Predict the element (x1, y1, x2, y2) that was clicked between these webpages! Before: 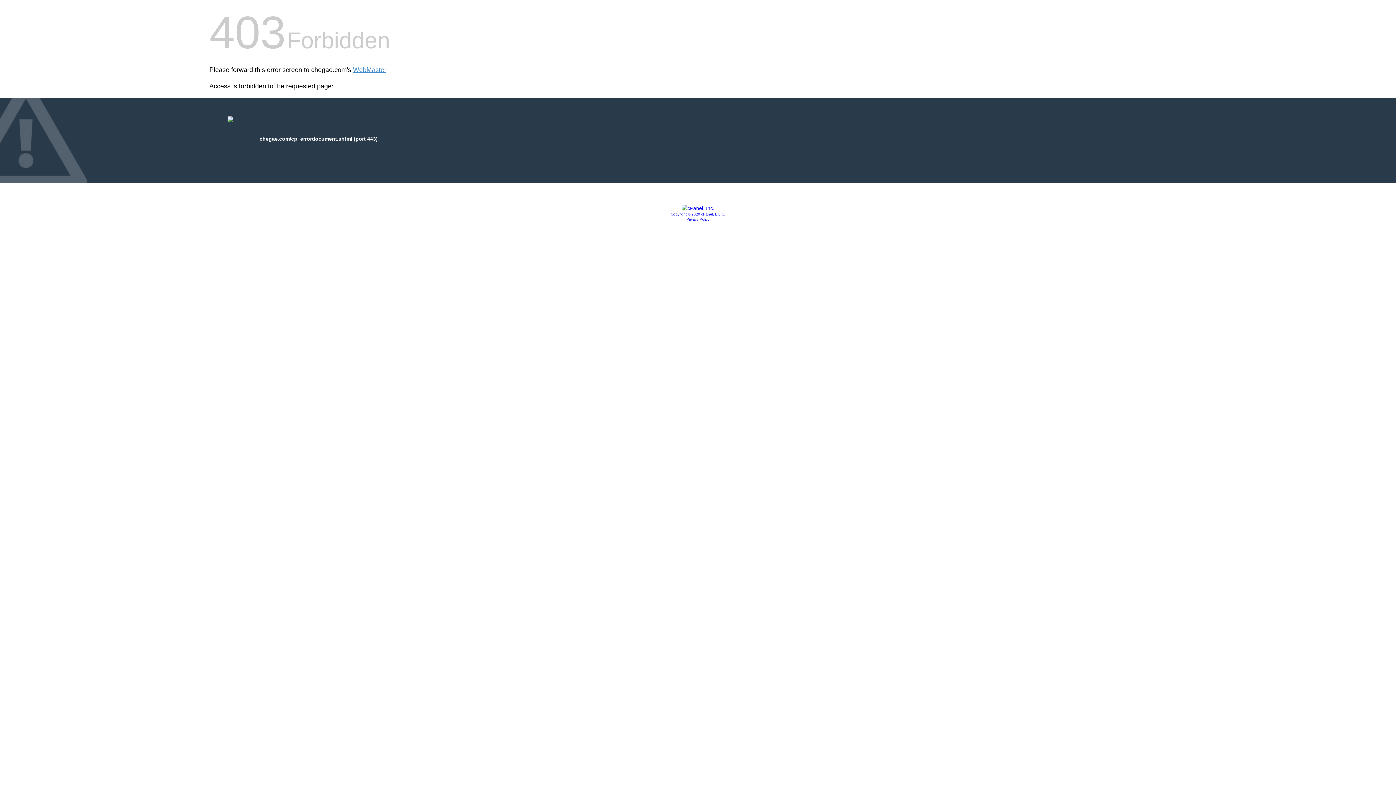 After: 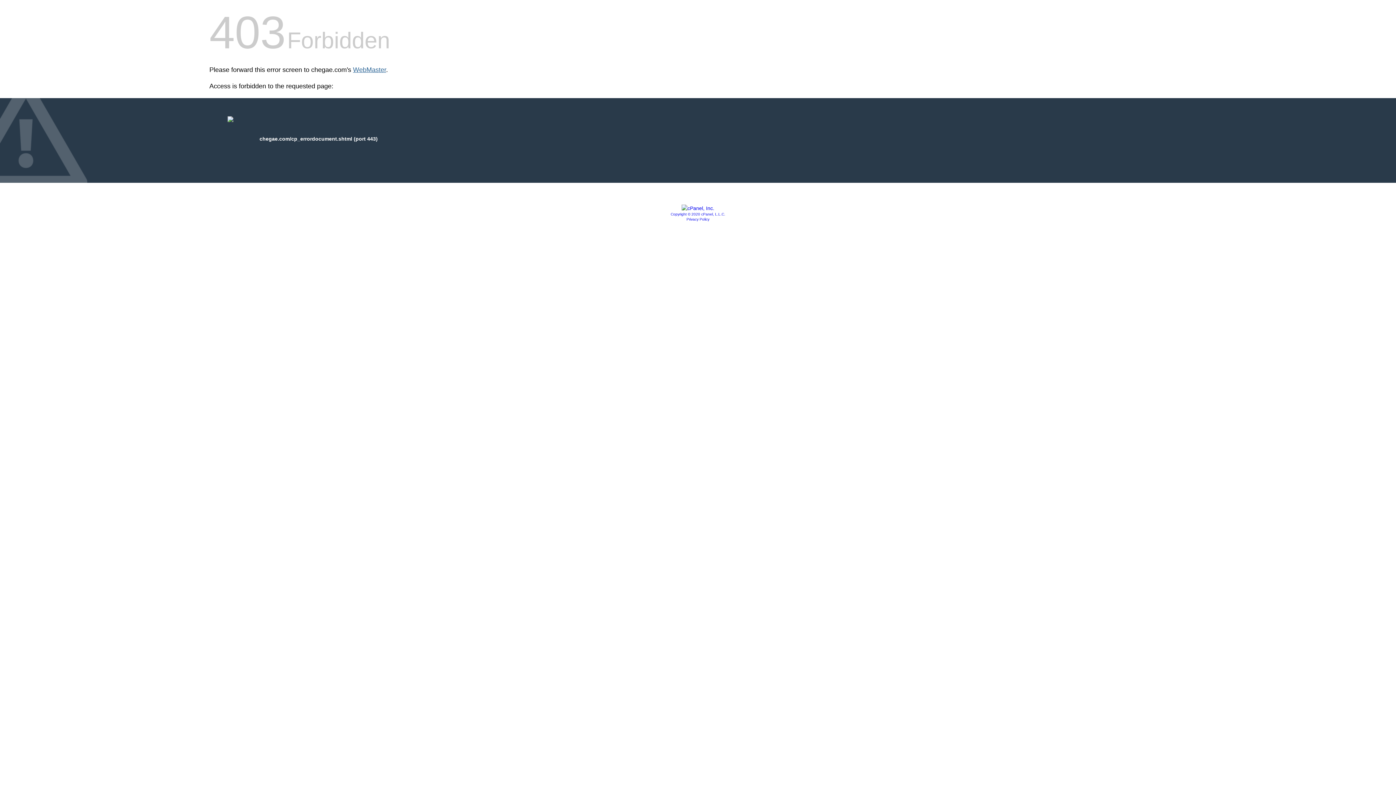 Action: label: WebMaster bbox: (353, 66, 386, 73)